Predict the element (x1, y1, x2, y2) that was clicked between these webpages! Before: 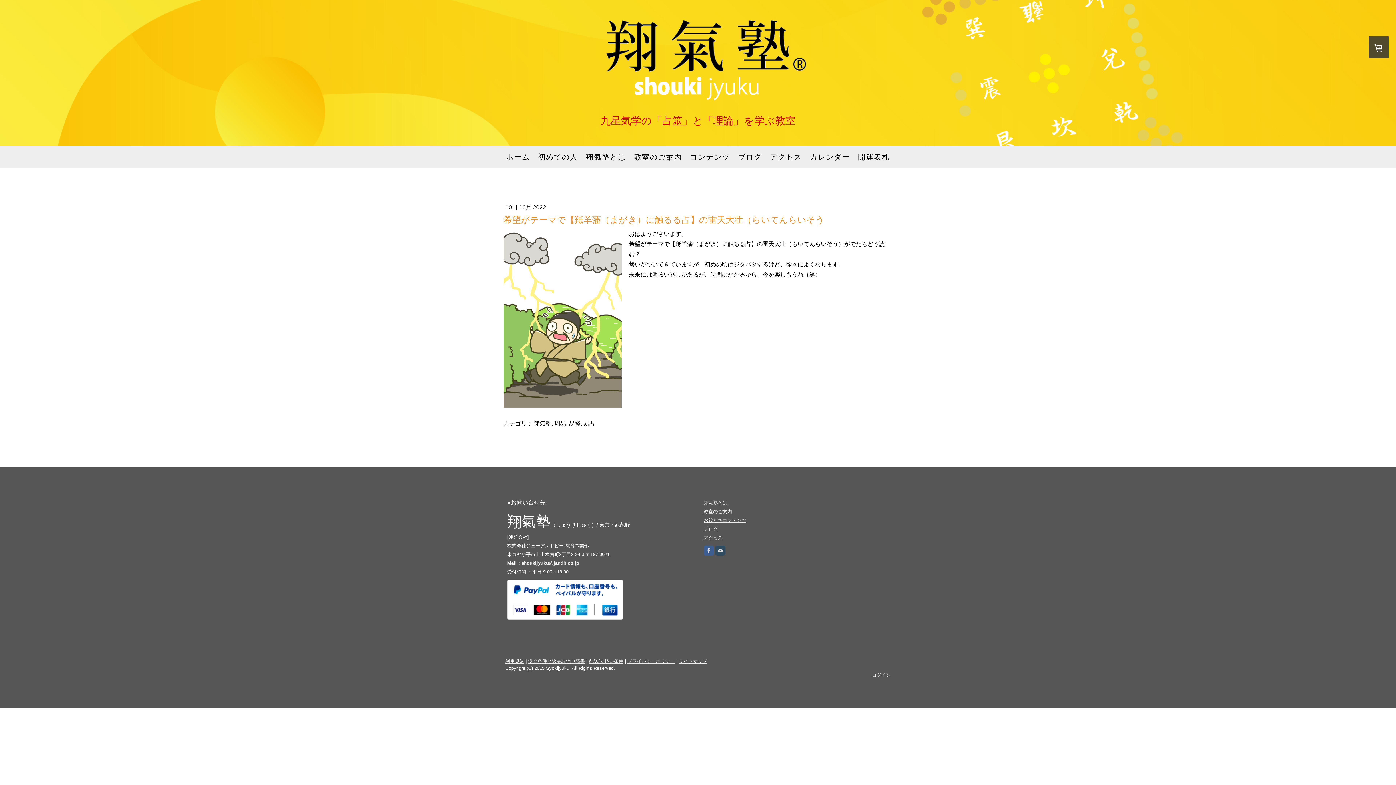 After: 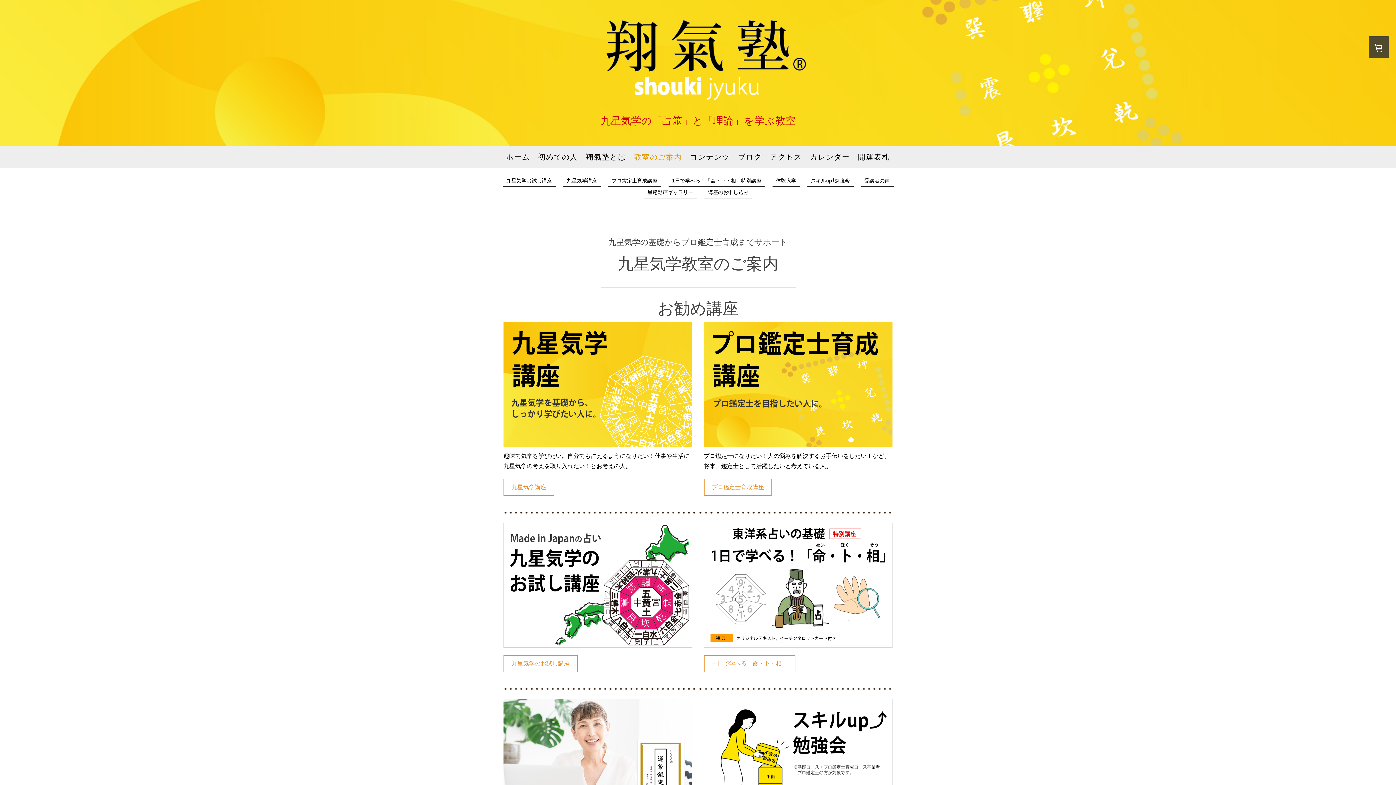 Action: bbox: (630, 148, 686, 166) label: 教室のご案内